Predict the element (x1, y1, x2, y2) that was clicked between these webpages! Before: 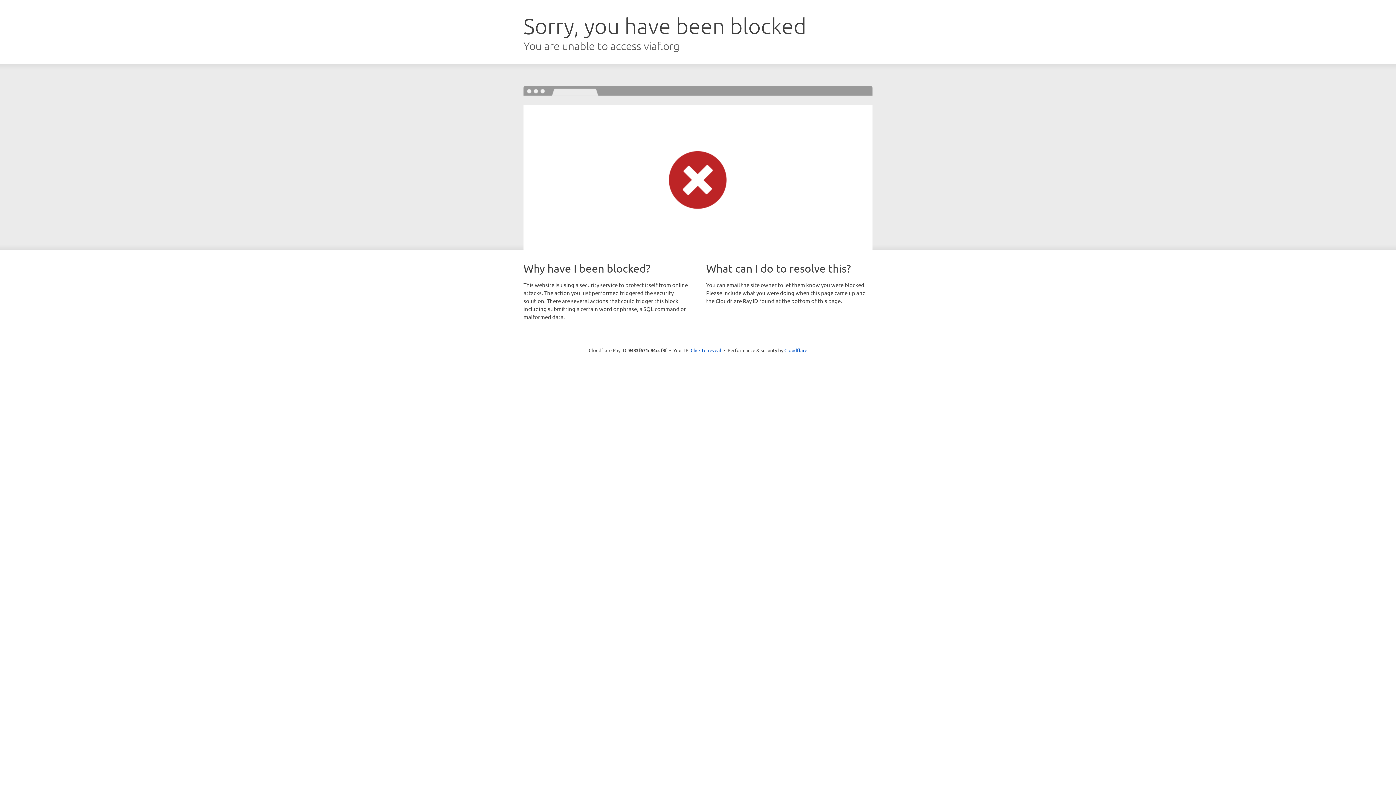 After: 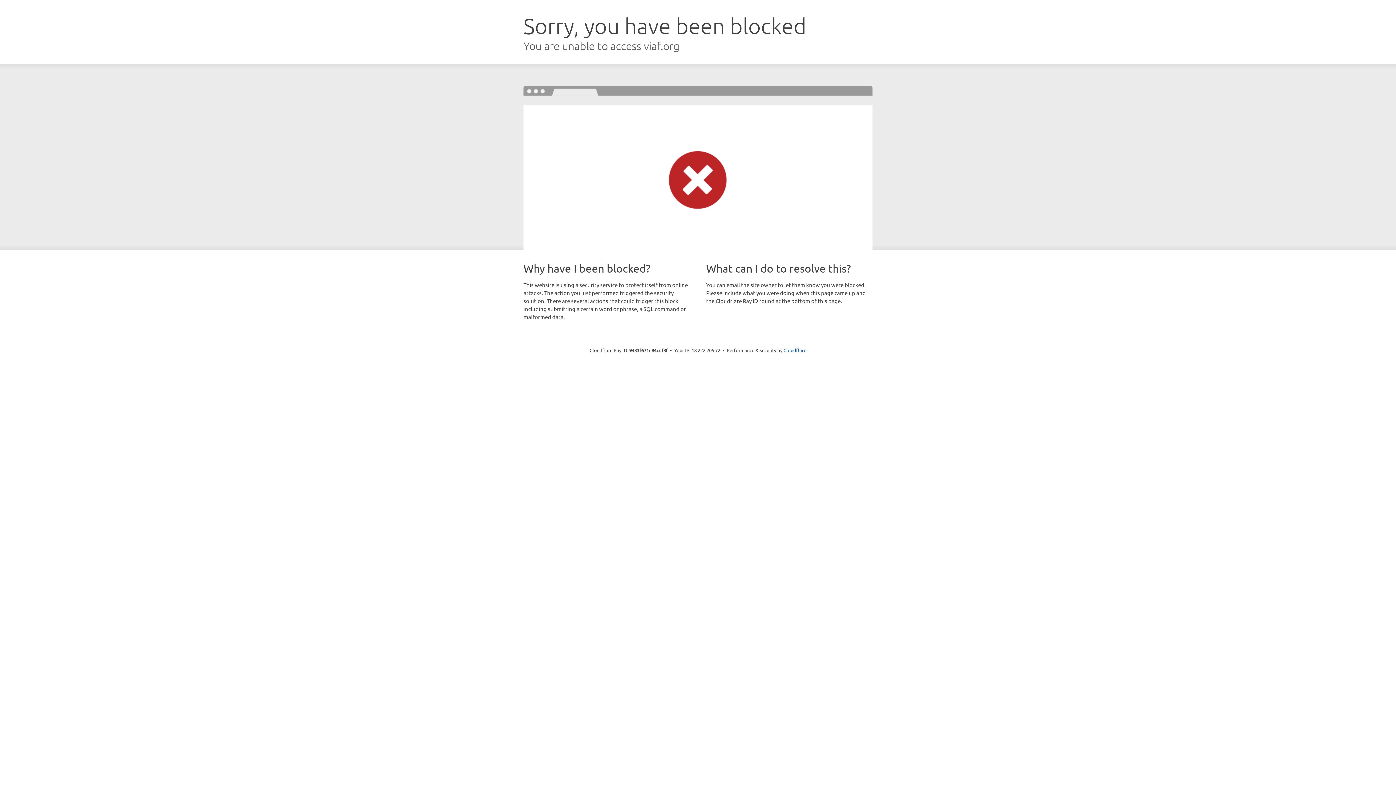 Action: label: Click to reveal bbox: (690, 346, 721, 353)